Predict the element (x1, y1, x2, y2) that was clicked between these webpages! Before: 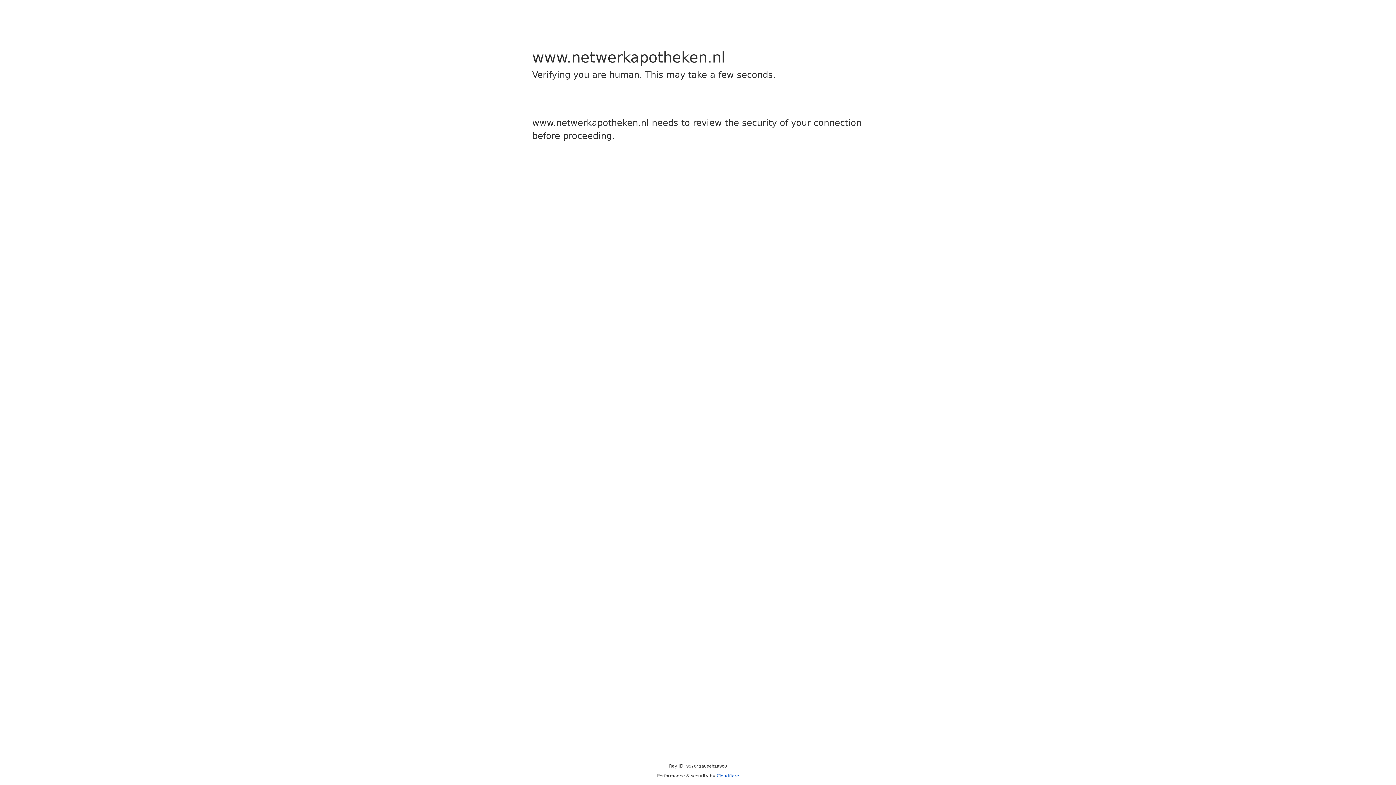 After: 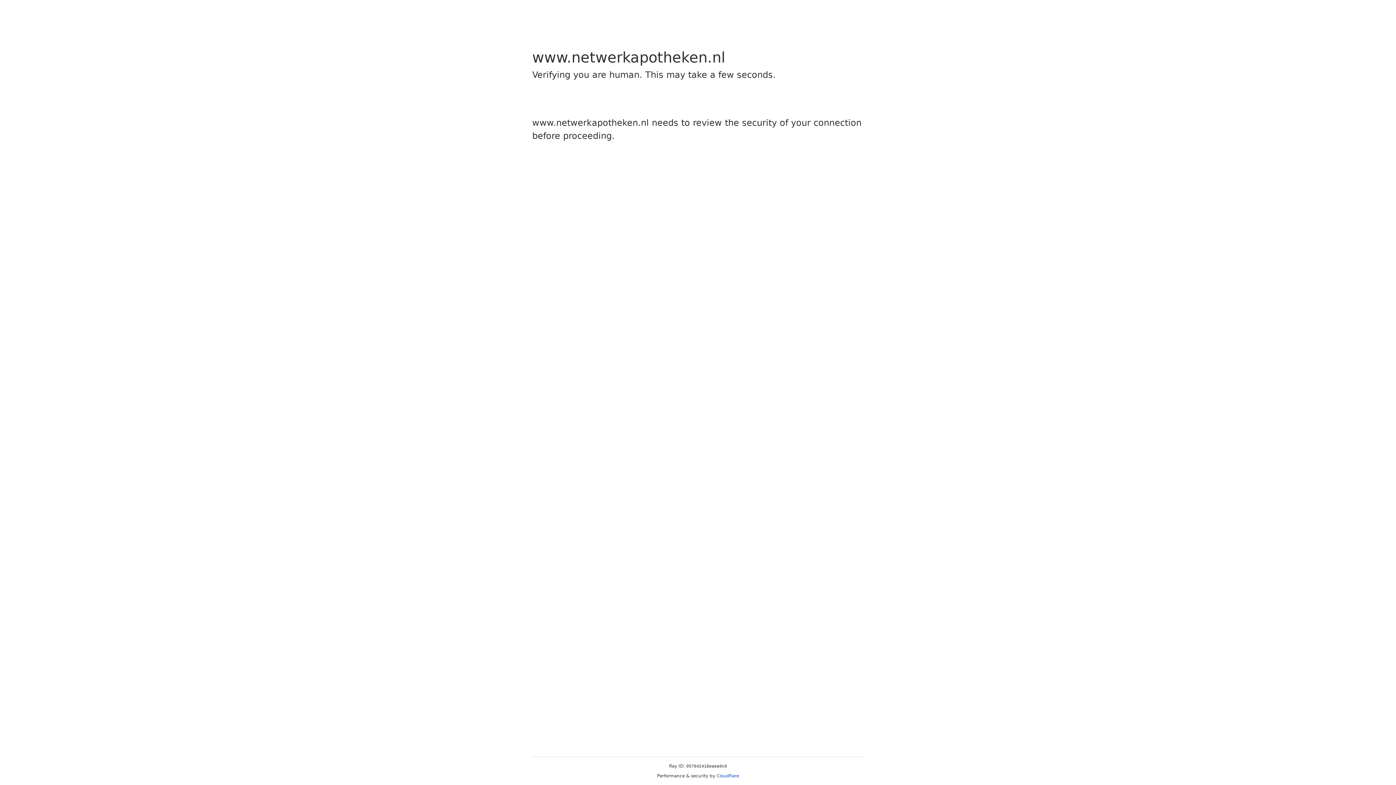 Action: bbox: (716, 773, 739, 778) label: Cloudflare